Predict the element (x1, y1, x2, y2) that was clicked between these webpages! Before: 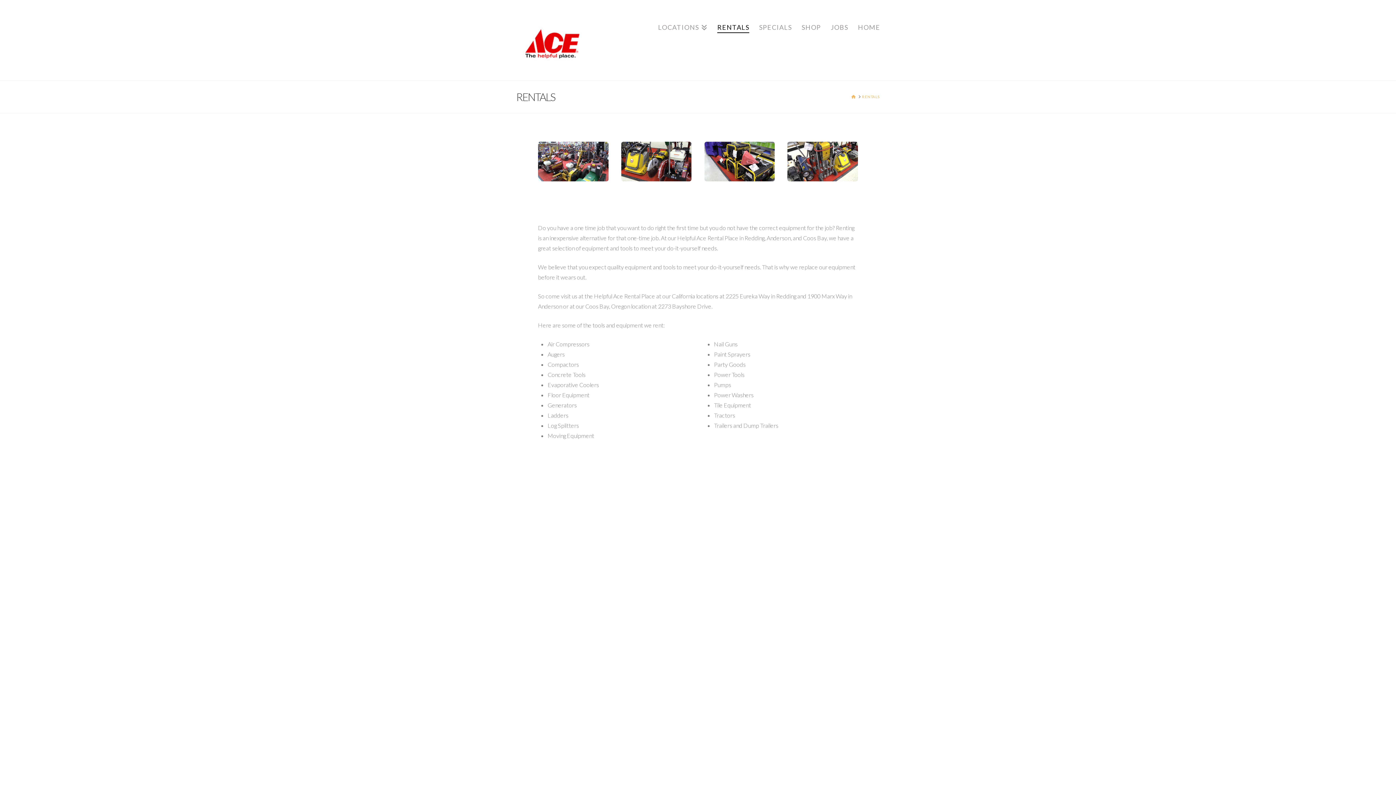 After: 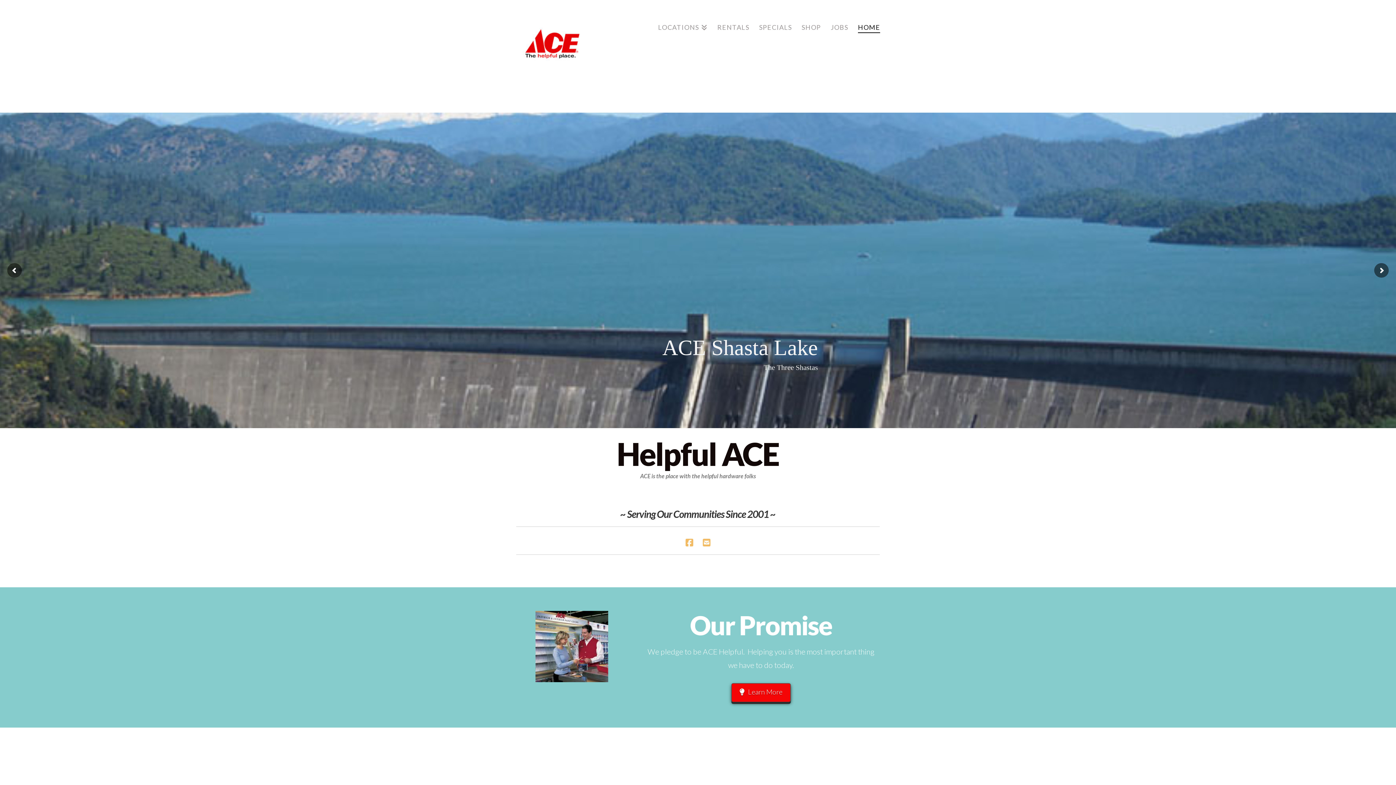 Action: bbox: (516, 7, 589, 80)